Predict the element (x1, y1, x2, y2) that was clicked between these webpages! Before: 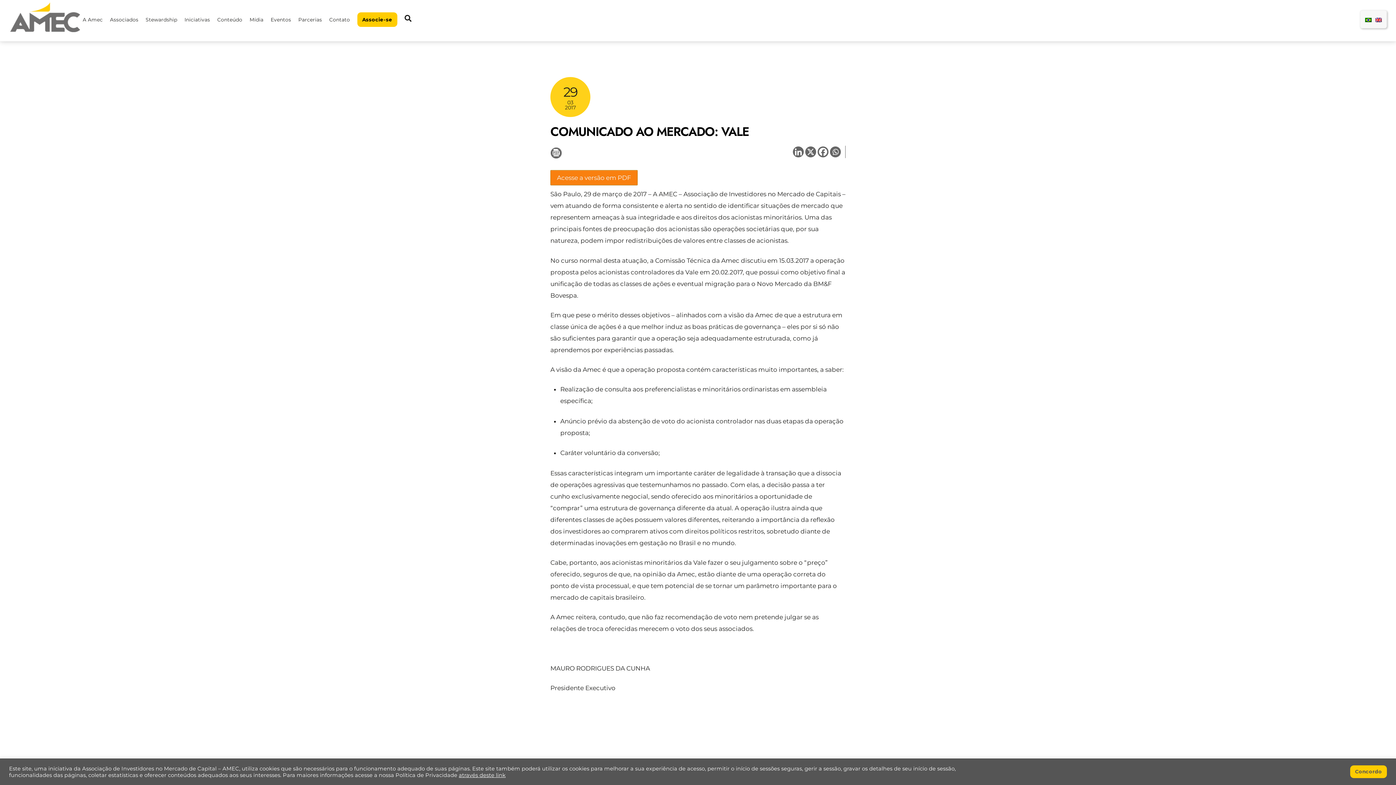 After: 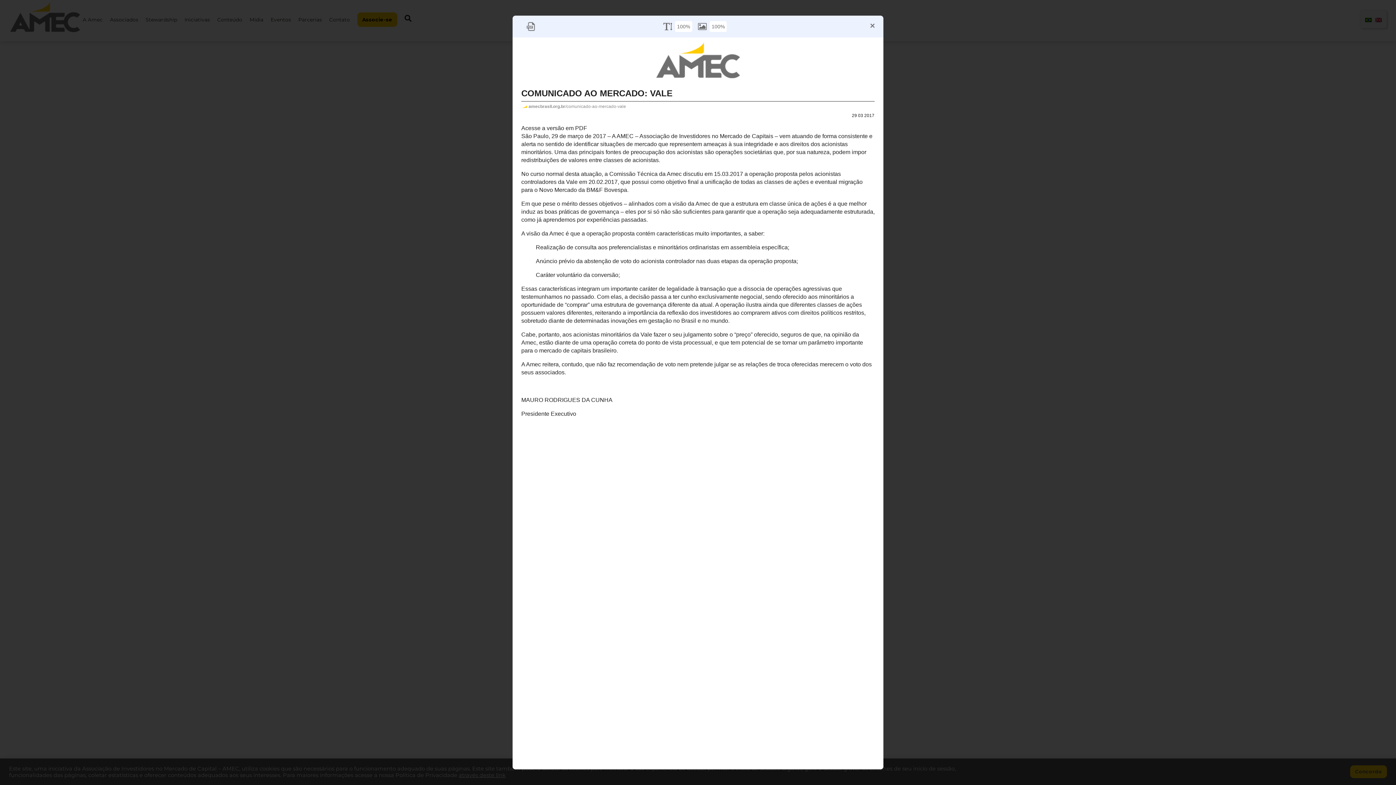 Action: bbox: (550, 149, 562, 155)